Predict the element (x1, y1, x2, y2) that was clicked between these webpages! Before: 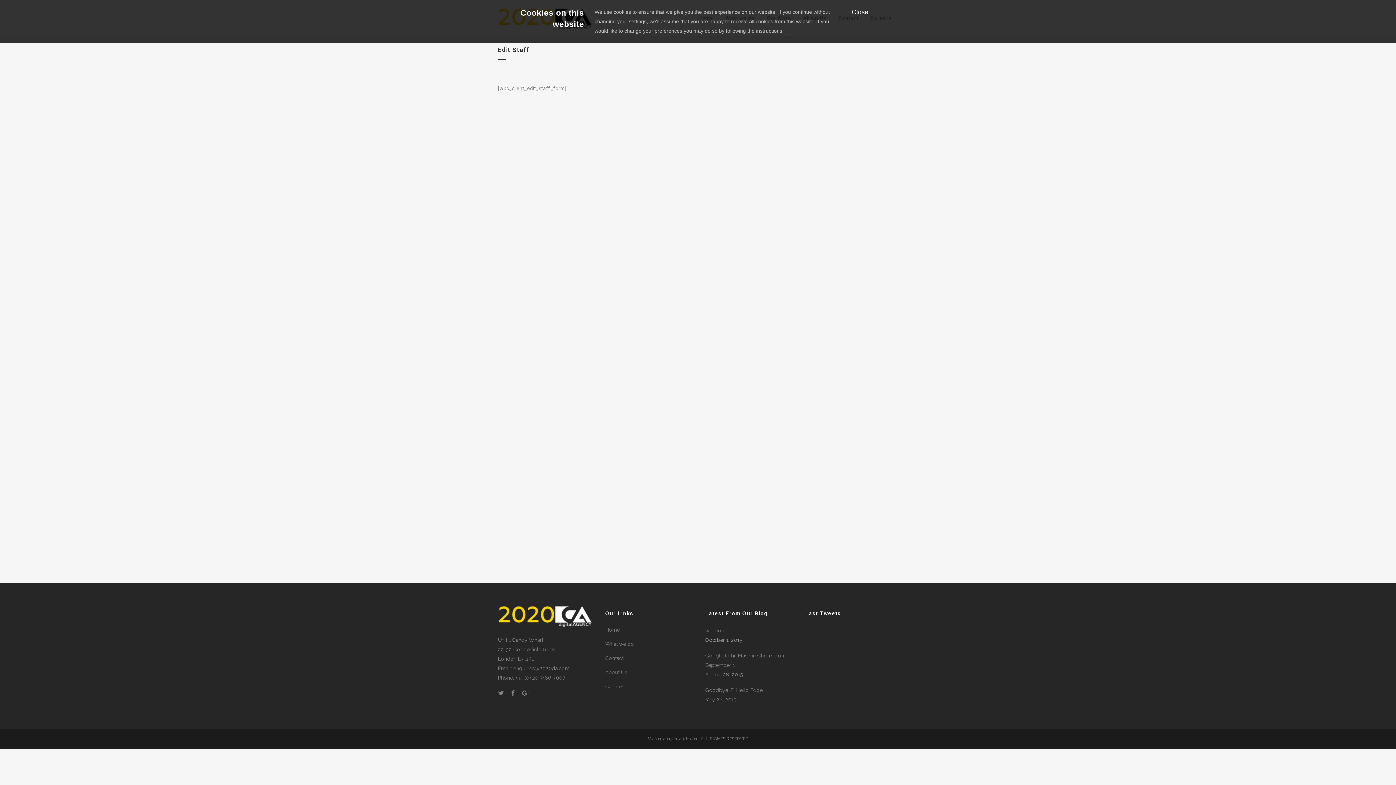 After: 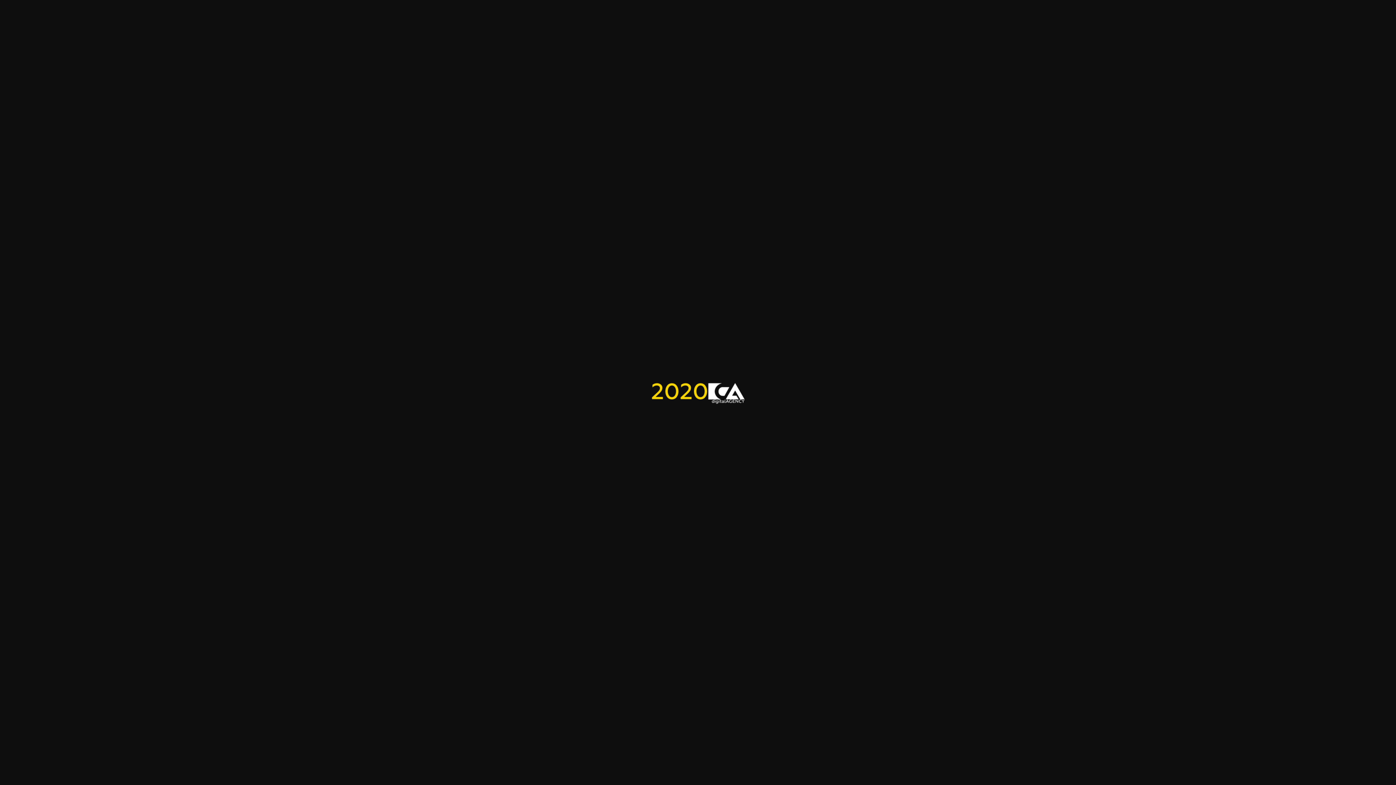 Action: bbox: (498, 624, 592, 629)